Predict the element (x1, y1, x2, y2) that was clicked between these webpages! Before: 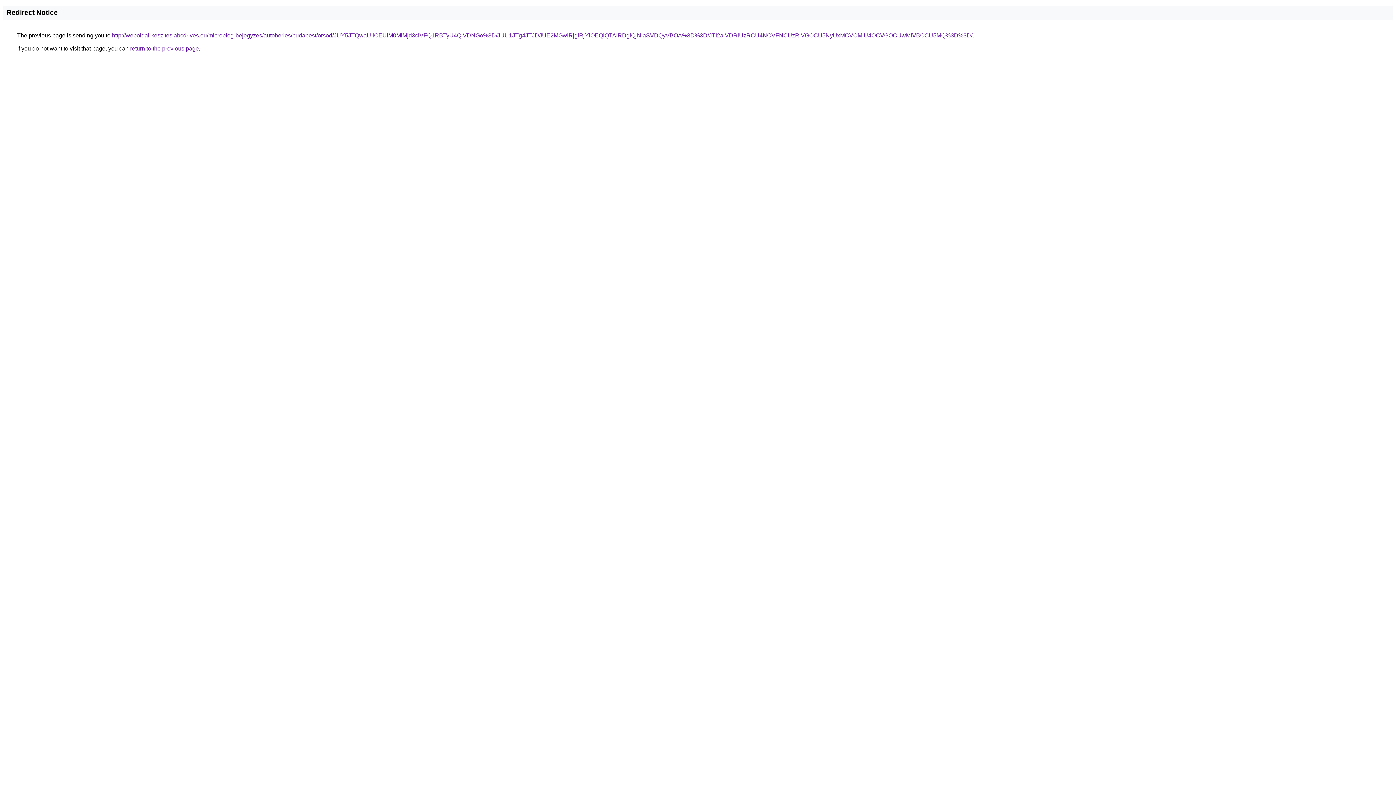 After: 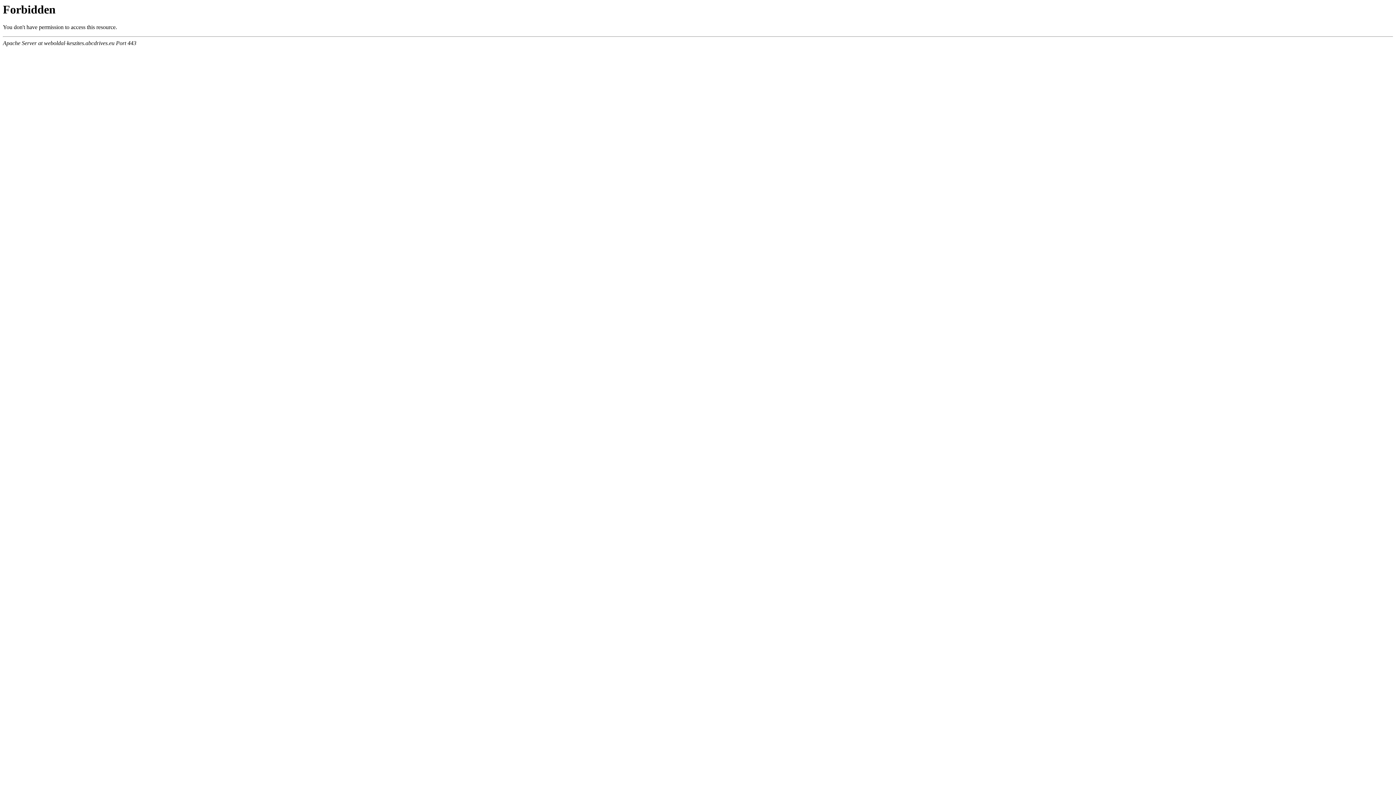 Action: bbox: (112, 32, 972, 38) label: http://weboldal-keszites.abcdrives.eu/microblog-bejegyzes/autoberles/budapest/orsod/JUY5JTQwaUIlOEUlM0MlMjd3ciVFQ1RBTyU4QiVDNGo%3D/JUU1JTg4JTJDJUE2MGwlRjglRjYlOEQlQTAlRDglQjNIaSVDQyVBOA%3D%3D/JTI2aiVDRiUzRCU4NCVFNCUzRiVGOCU5NyUxMCVCMiU4OCVGOCUwMiVBOCU5MQ%3D%3D/